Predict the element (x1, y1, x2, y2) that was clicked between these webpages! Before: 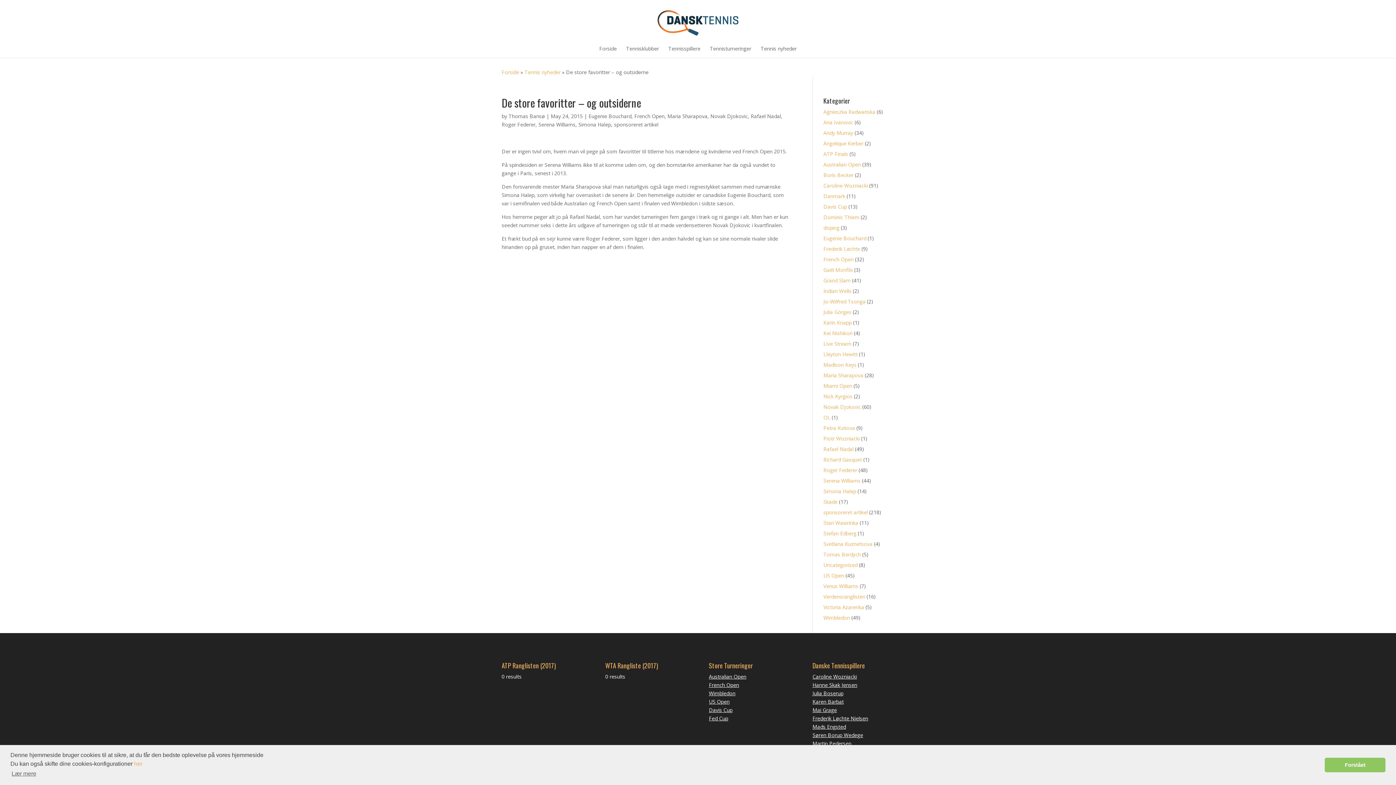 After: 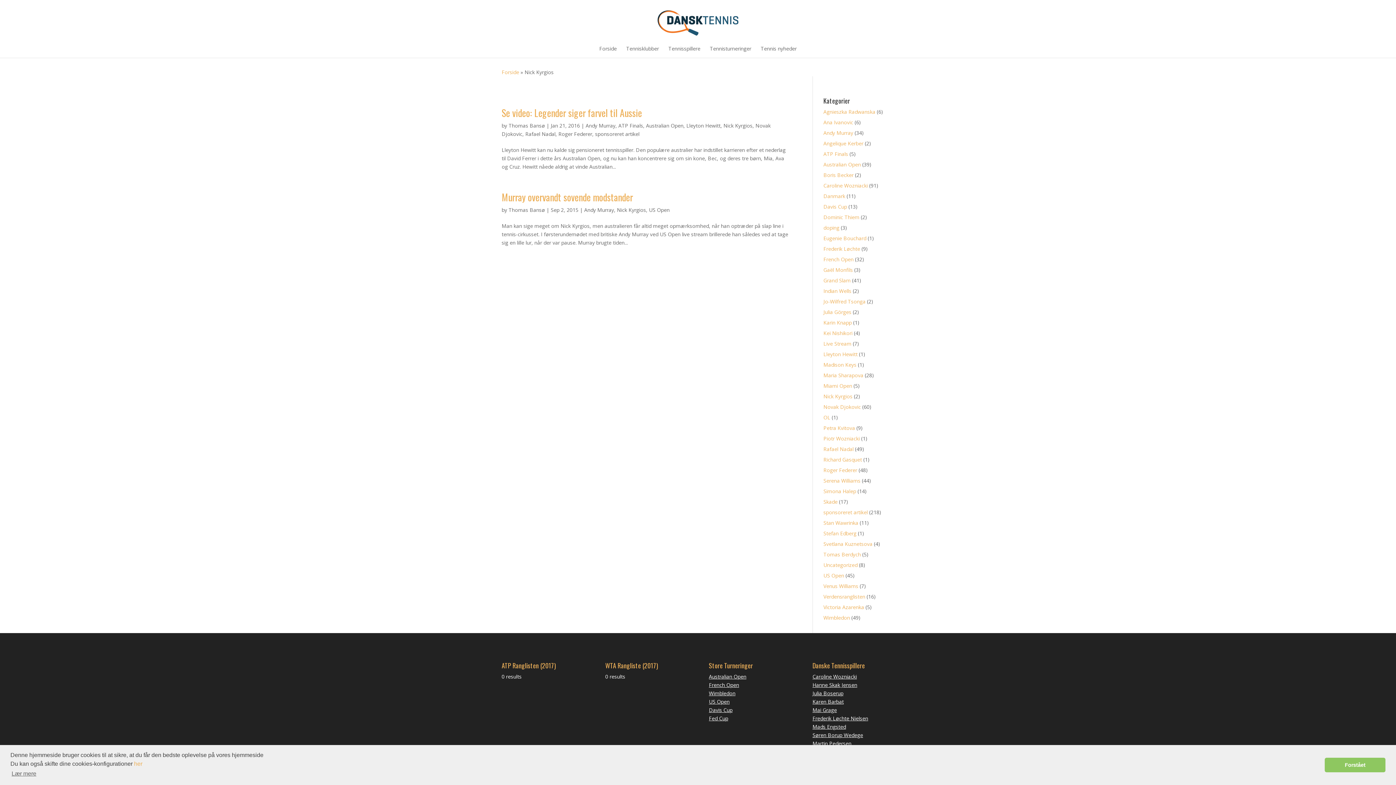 Action: label: Nick Kyrgios bbox: (823, 393, 852, 400)